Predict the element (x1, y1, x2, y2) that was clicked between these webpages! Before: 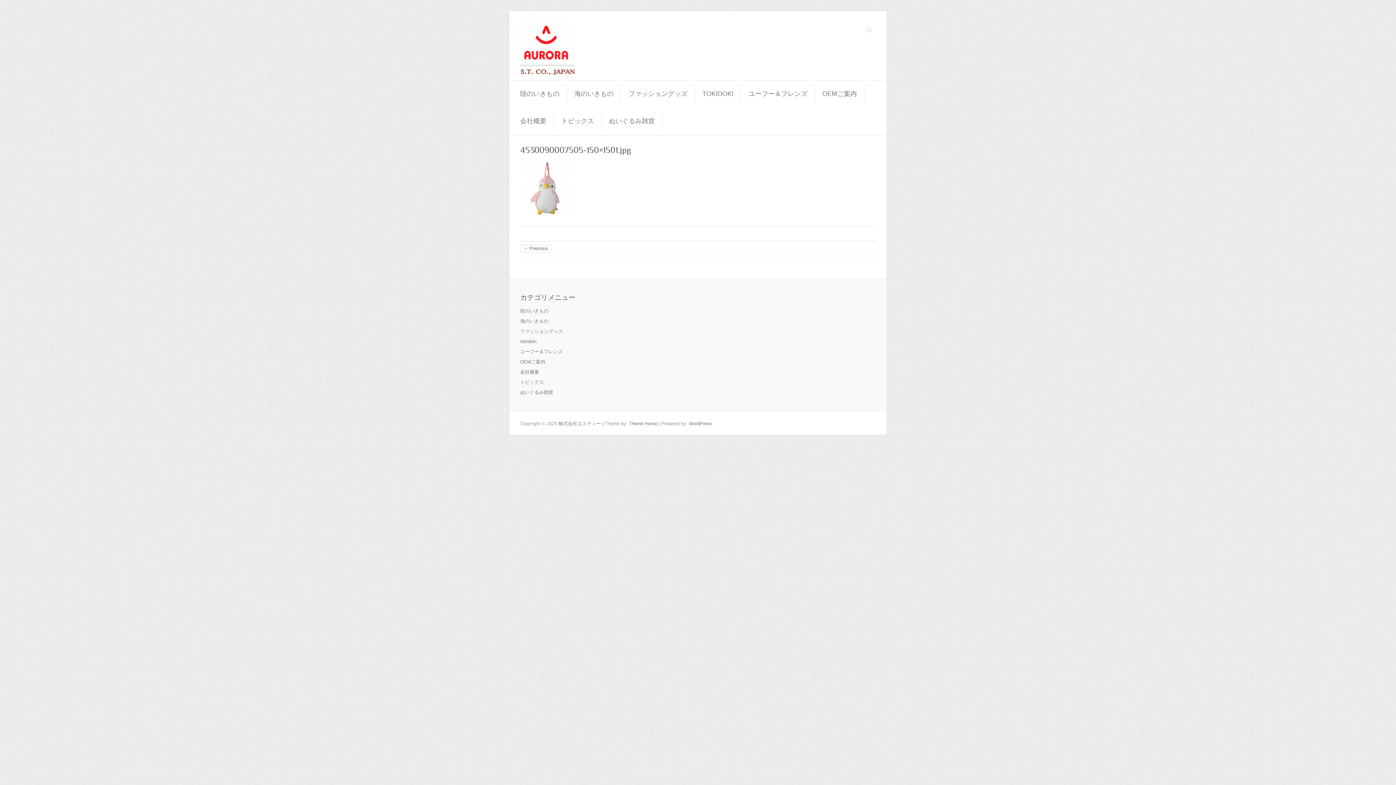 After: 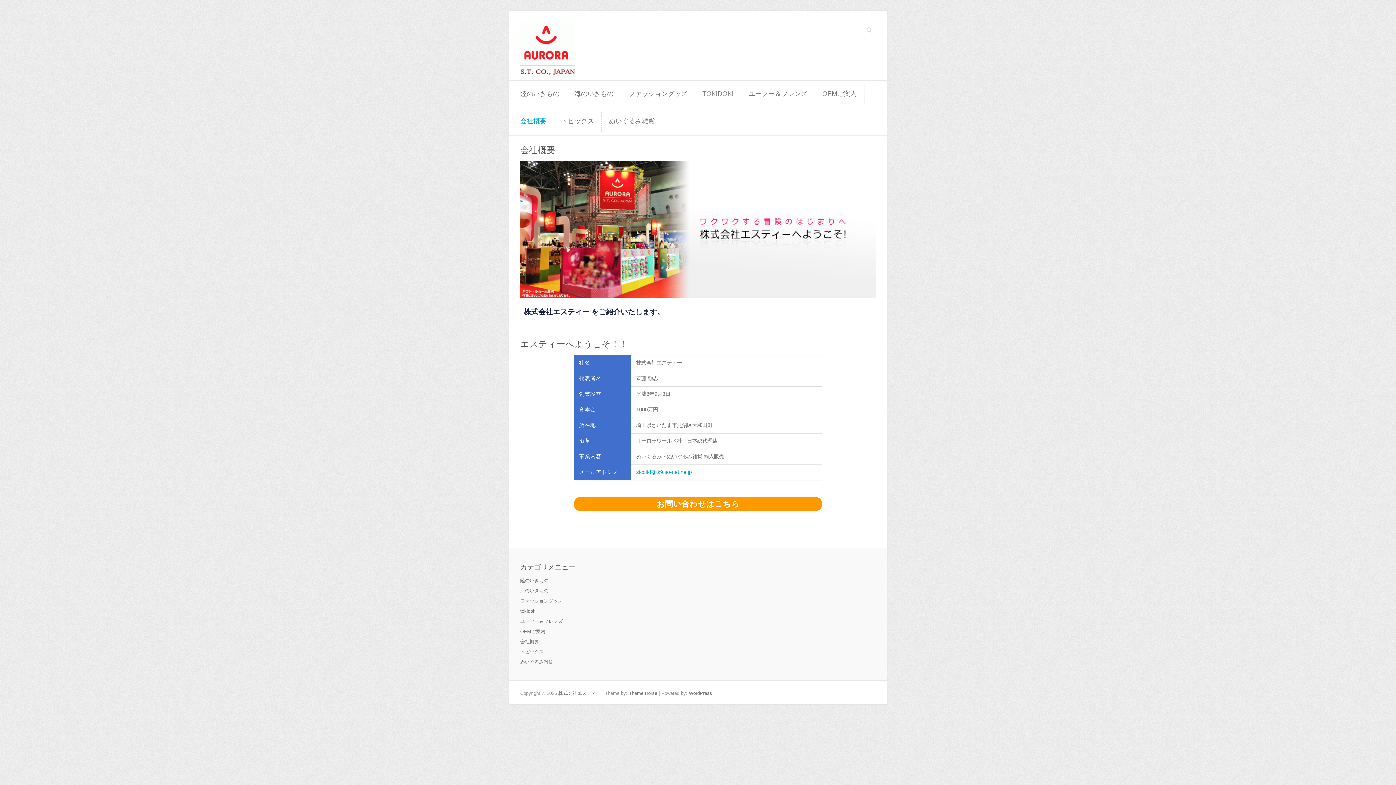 Action: label: 会社概要 bbox: (520, 111, 554, 131)